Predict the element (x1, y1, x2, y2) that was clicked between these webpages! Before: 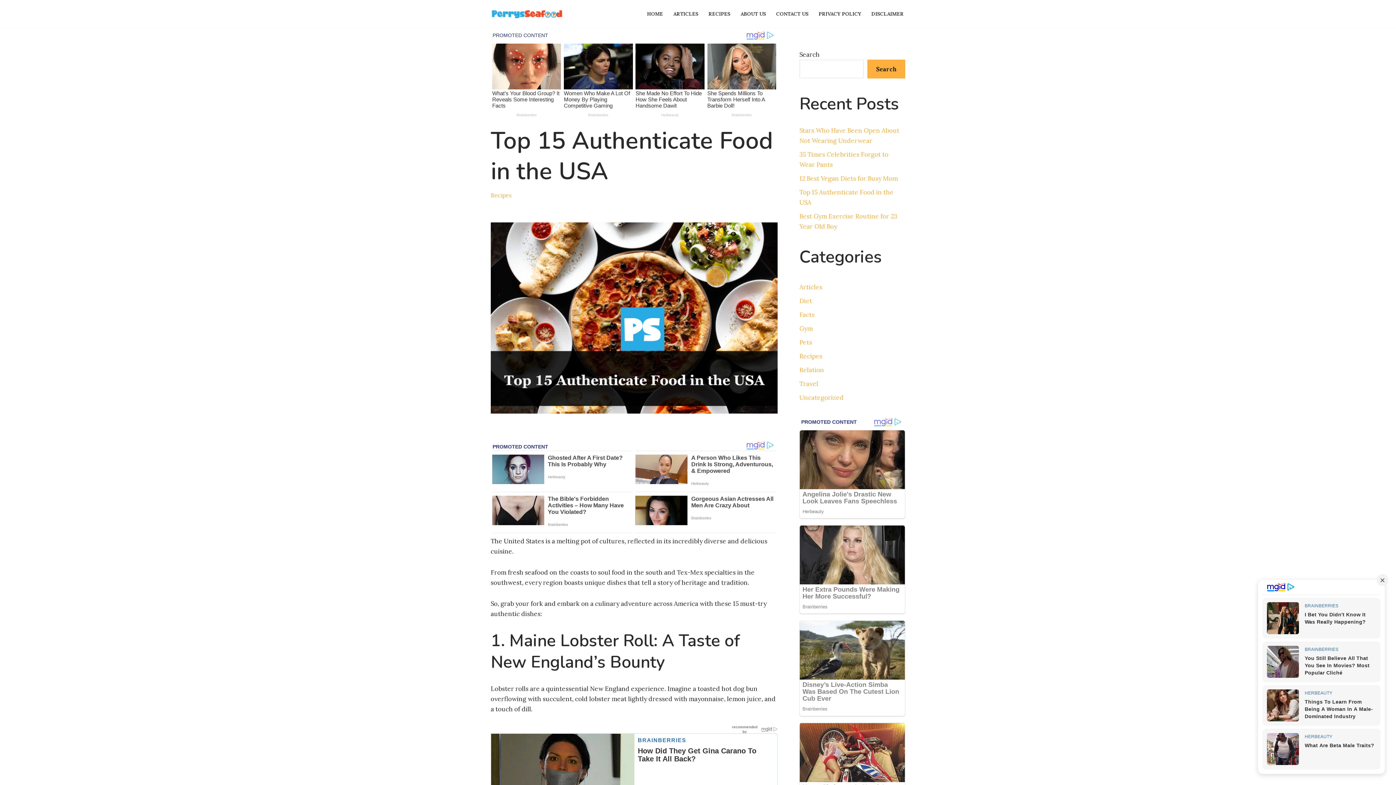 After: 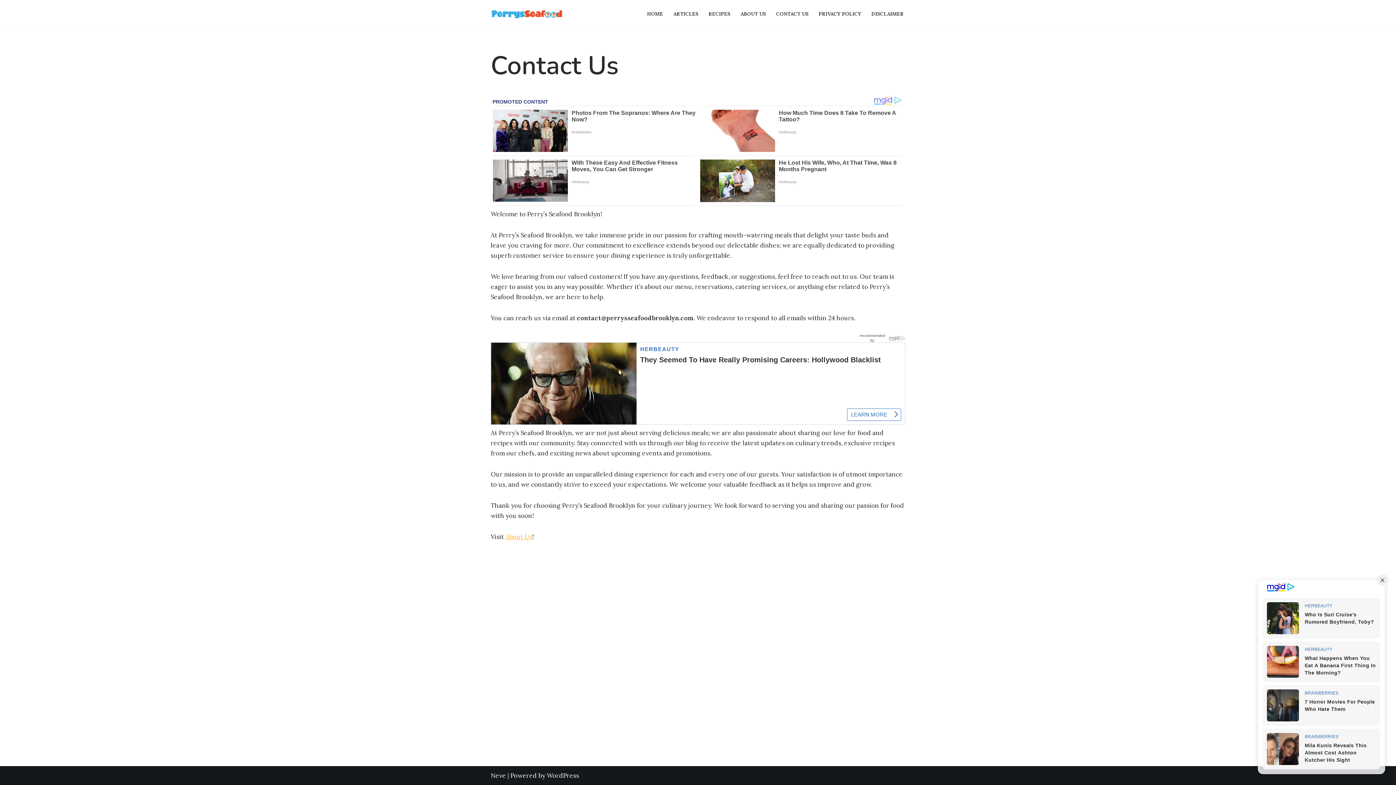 Action: bbox: (776, 9, 808, 18) label: CONTACT US